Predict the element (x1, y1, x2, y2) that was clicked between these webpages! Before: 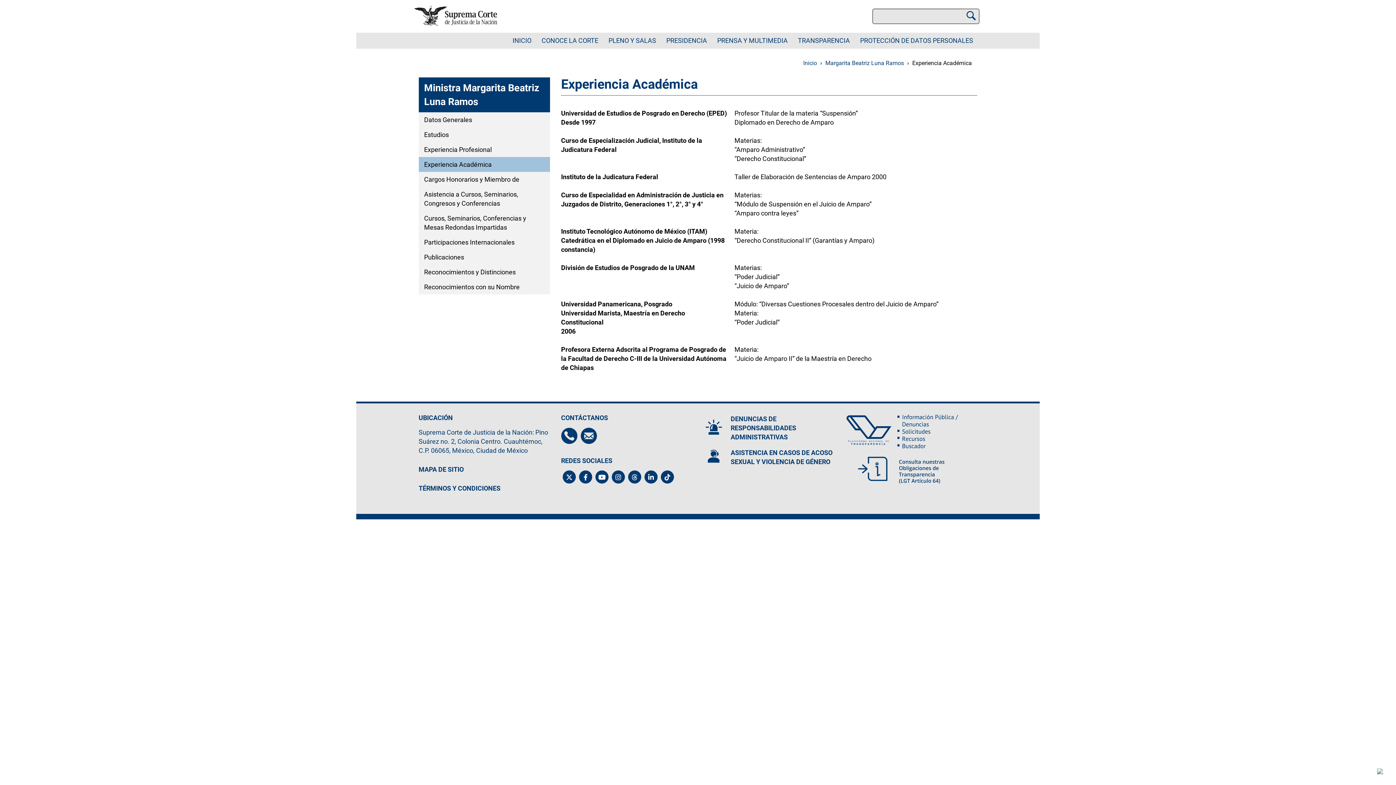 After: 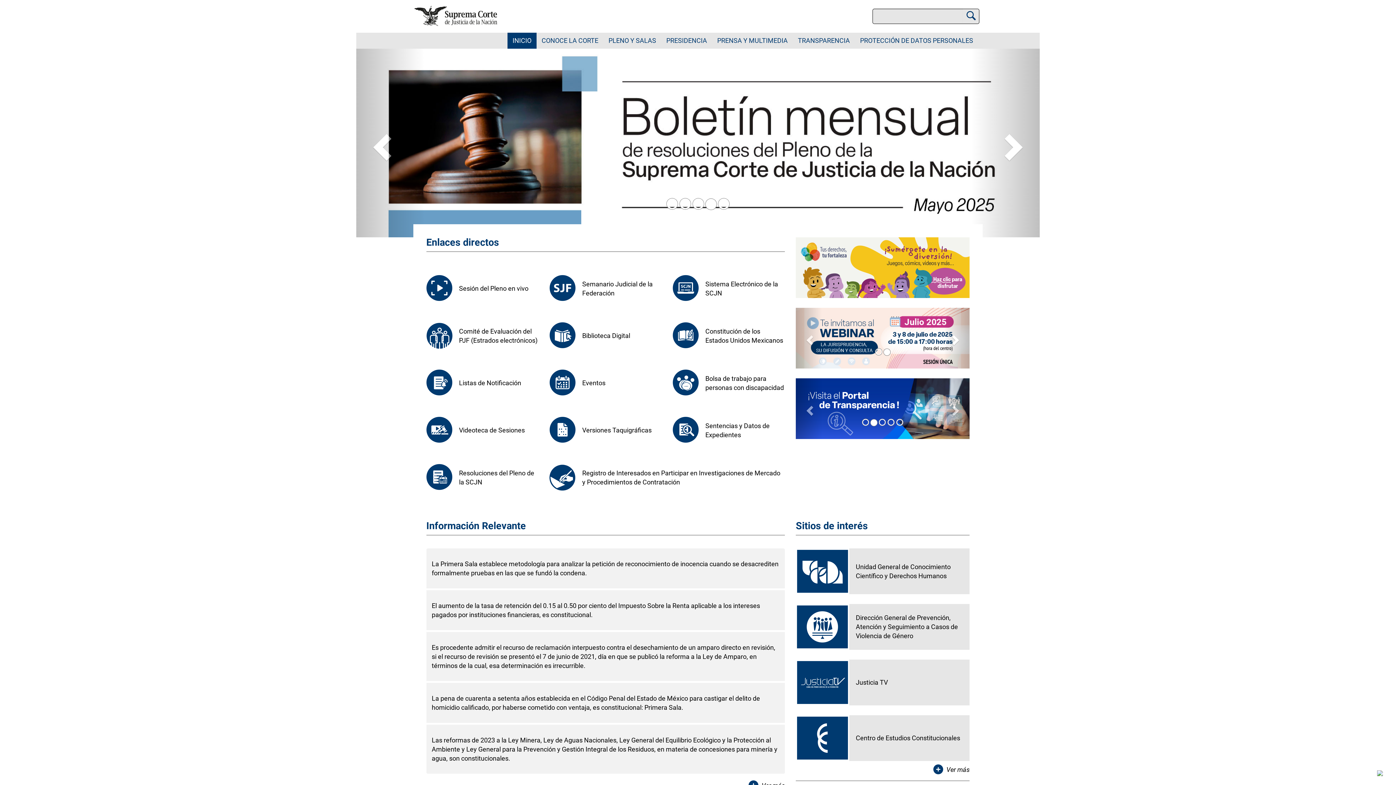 Action: bbox: (803, 59, 817, 66) label: Inicio